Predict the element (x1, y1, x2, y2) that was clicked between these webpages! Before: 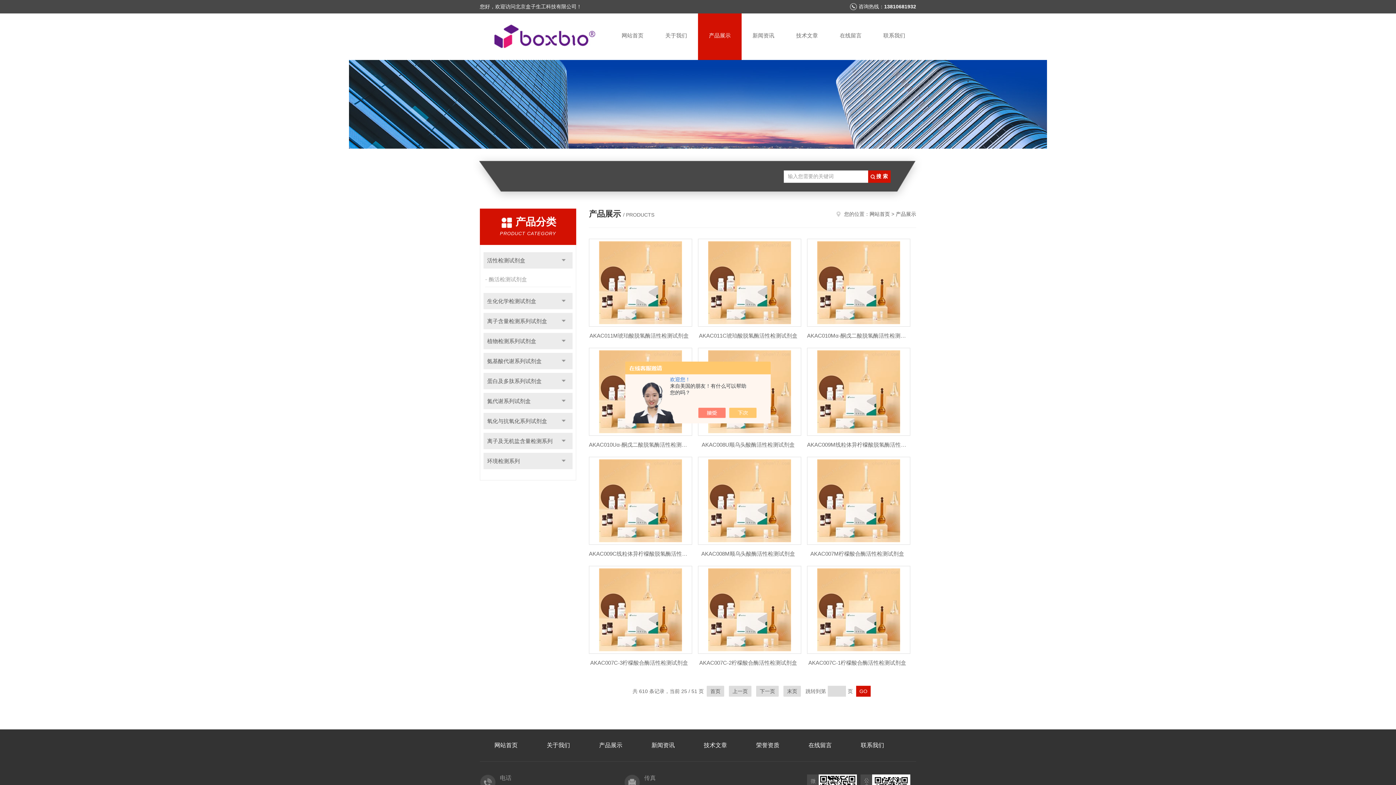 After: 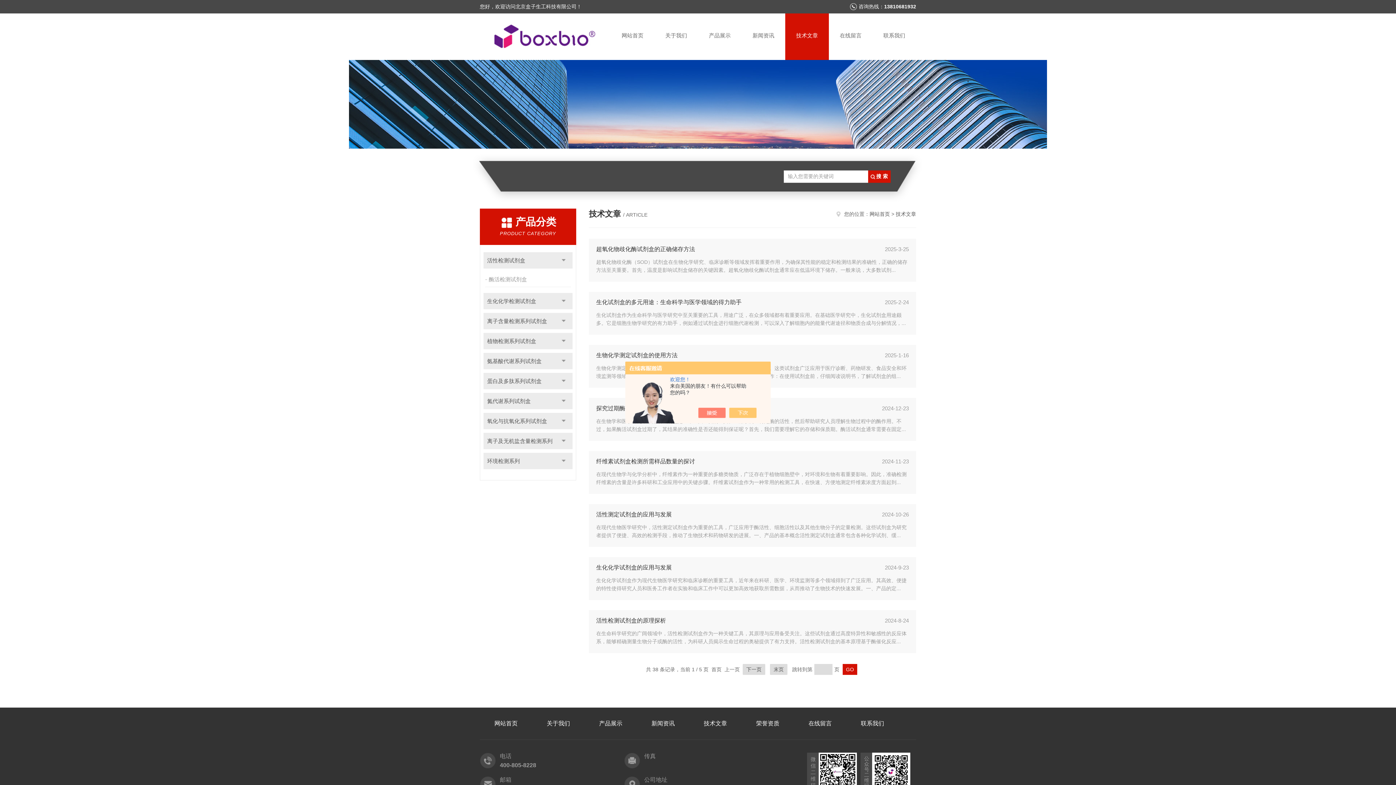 Action: label: 技术文章 bbox: (689, 729, 741, 761)